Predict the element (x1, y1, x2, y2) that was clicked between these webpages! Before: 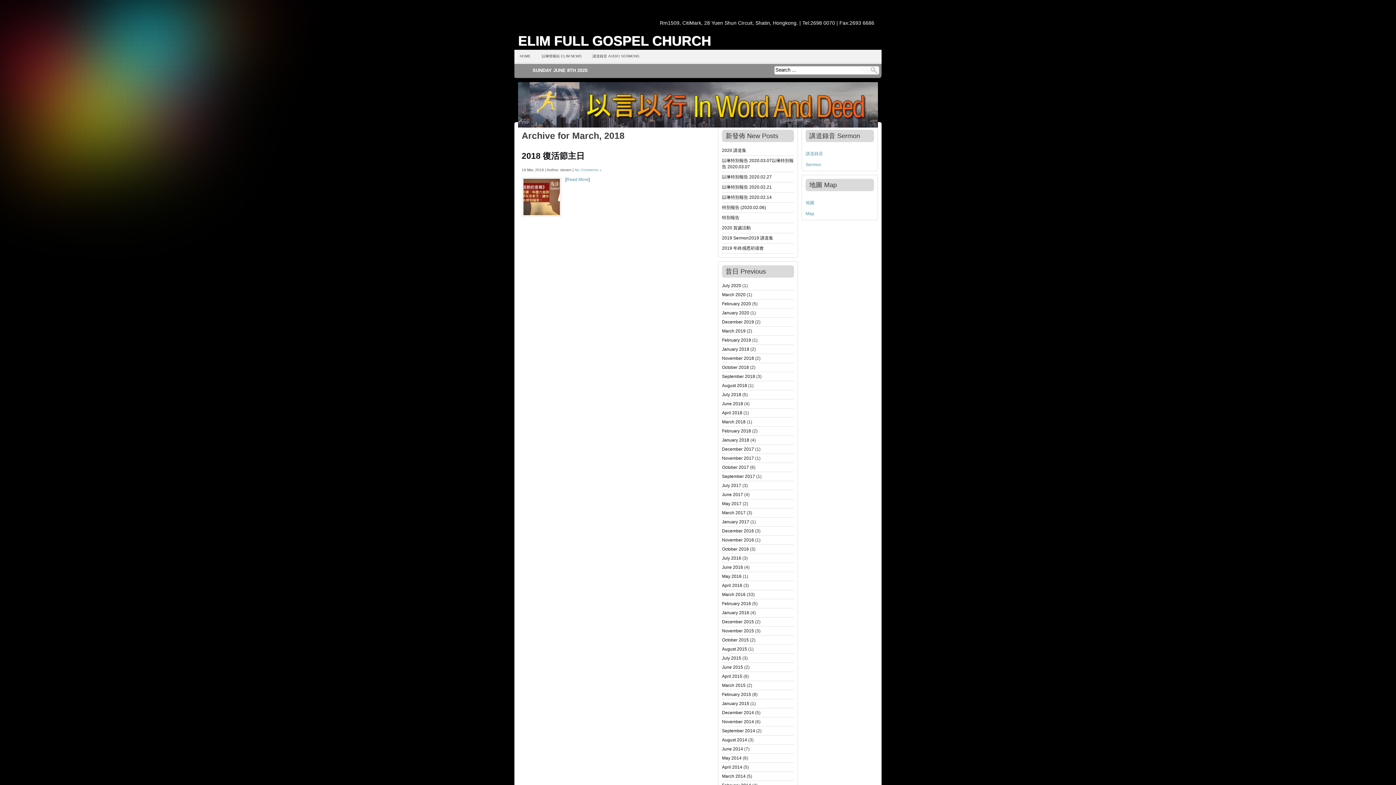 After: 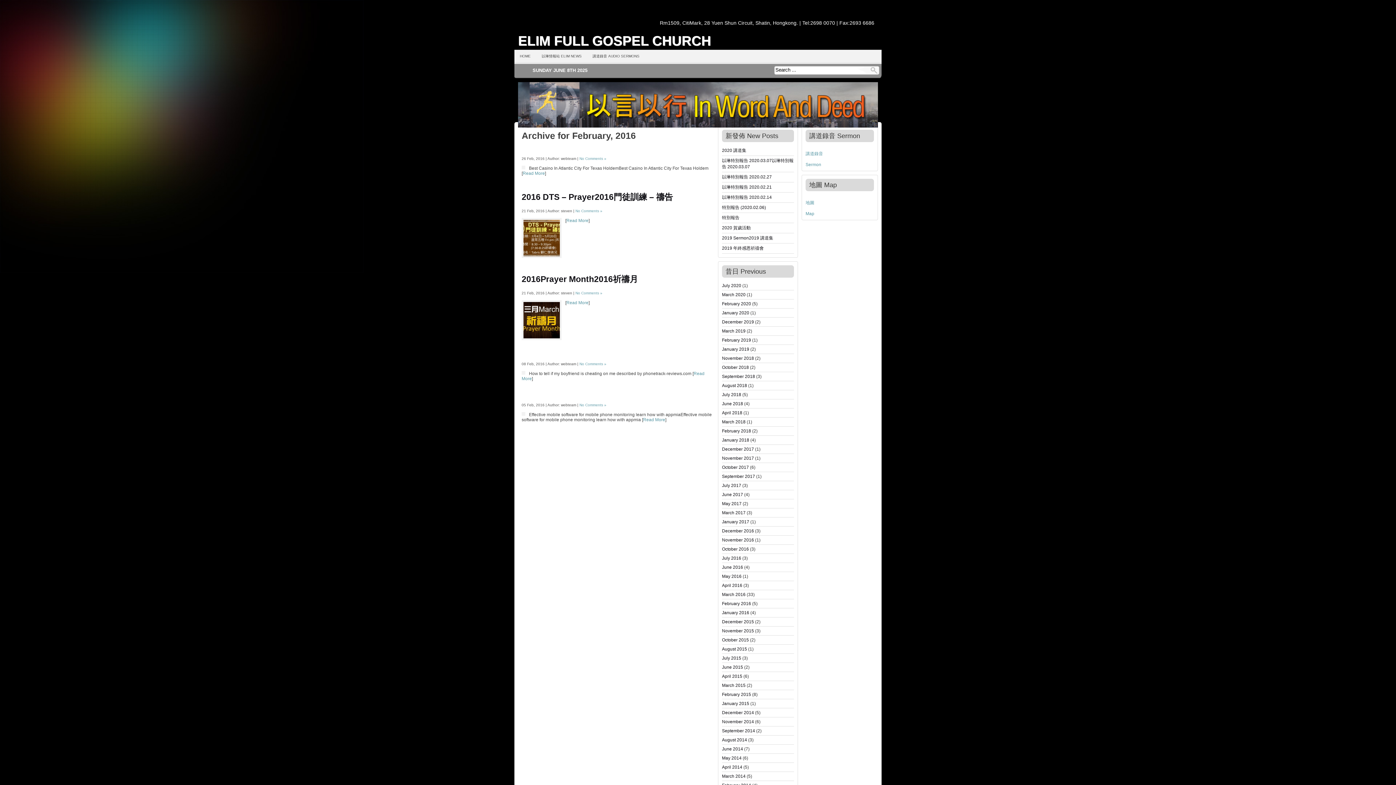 Action: bbox: (722, 601, 751, 606) label: February 2016